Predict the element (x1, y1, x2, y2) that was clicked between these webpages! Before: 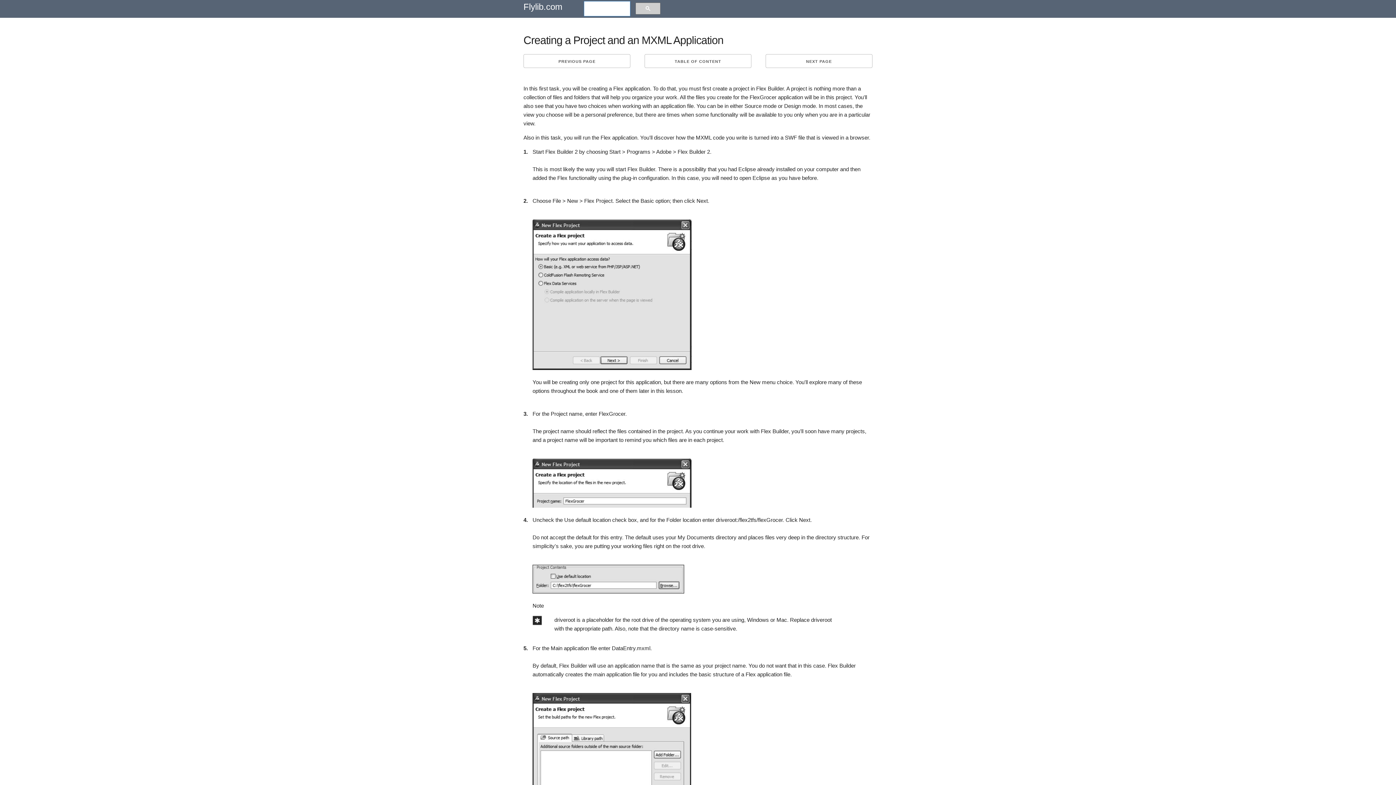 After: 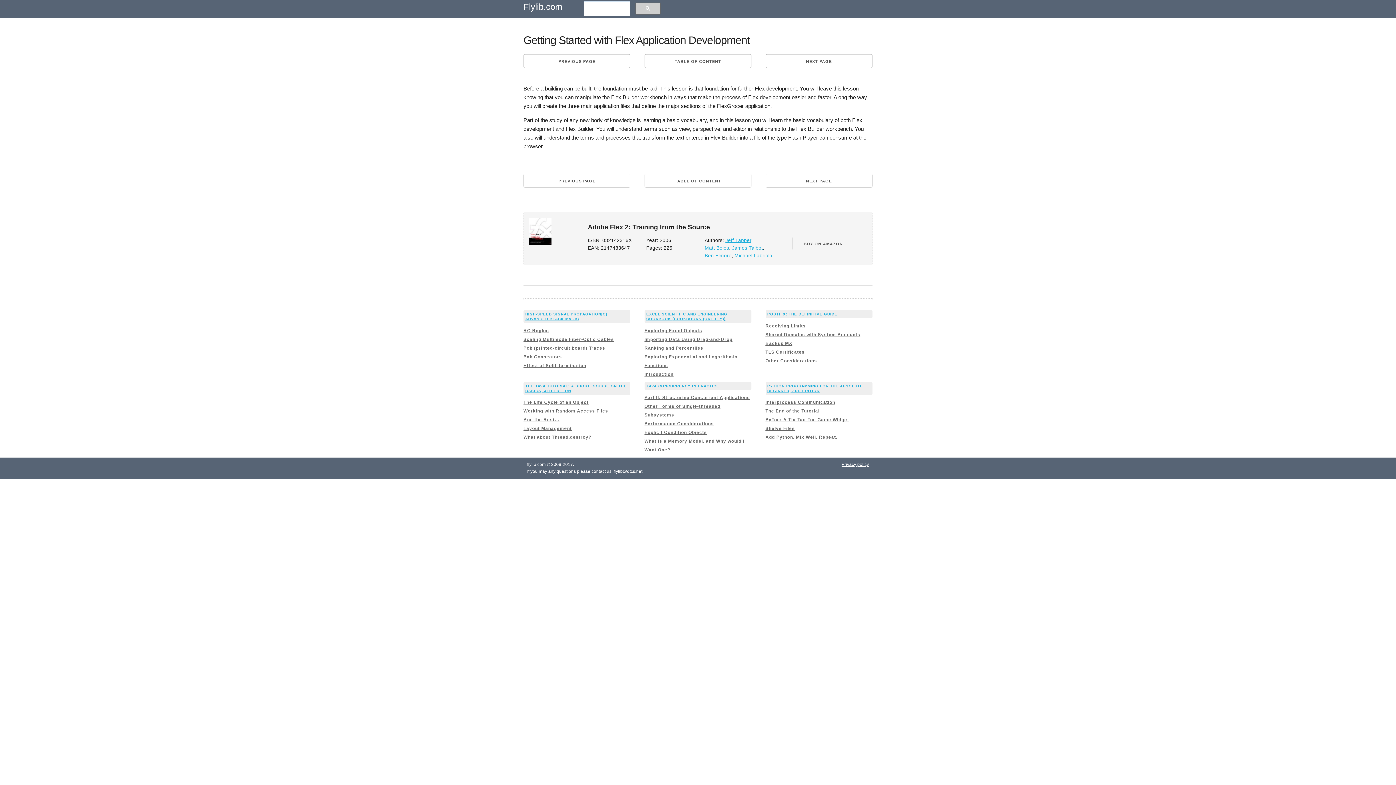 Action: label: PREVIOUS PAGE bbox: (523, 54, 630, 68)